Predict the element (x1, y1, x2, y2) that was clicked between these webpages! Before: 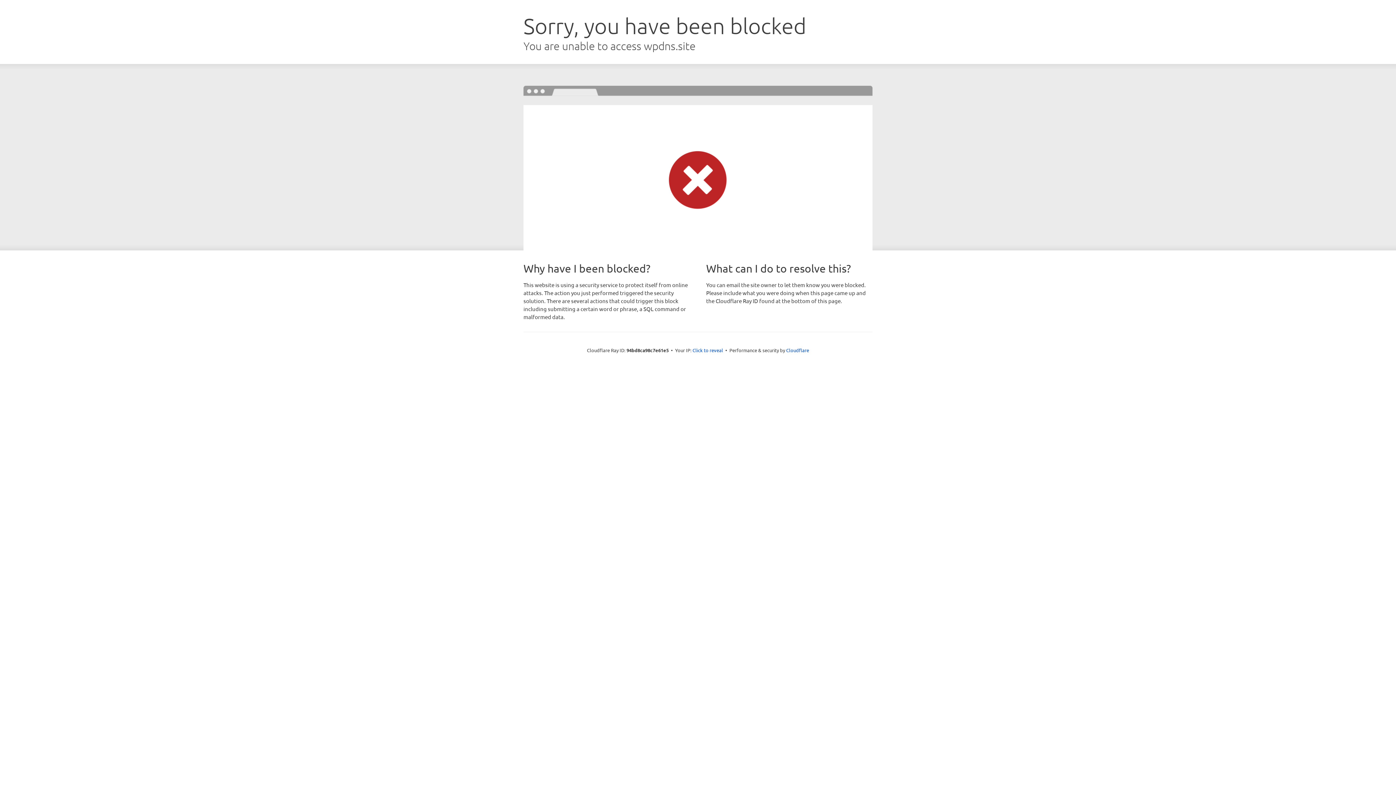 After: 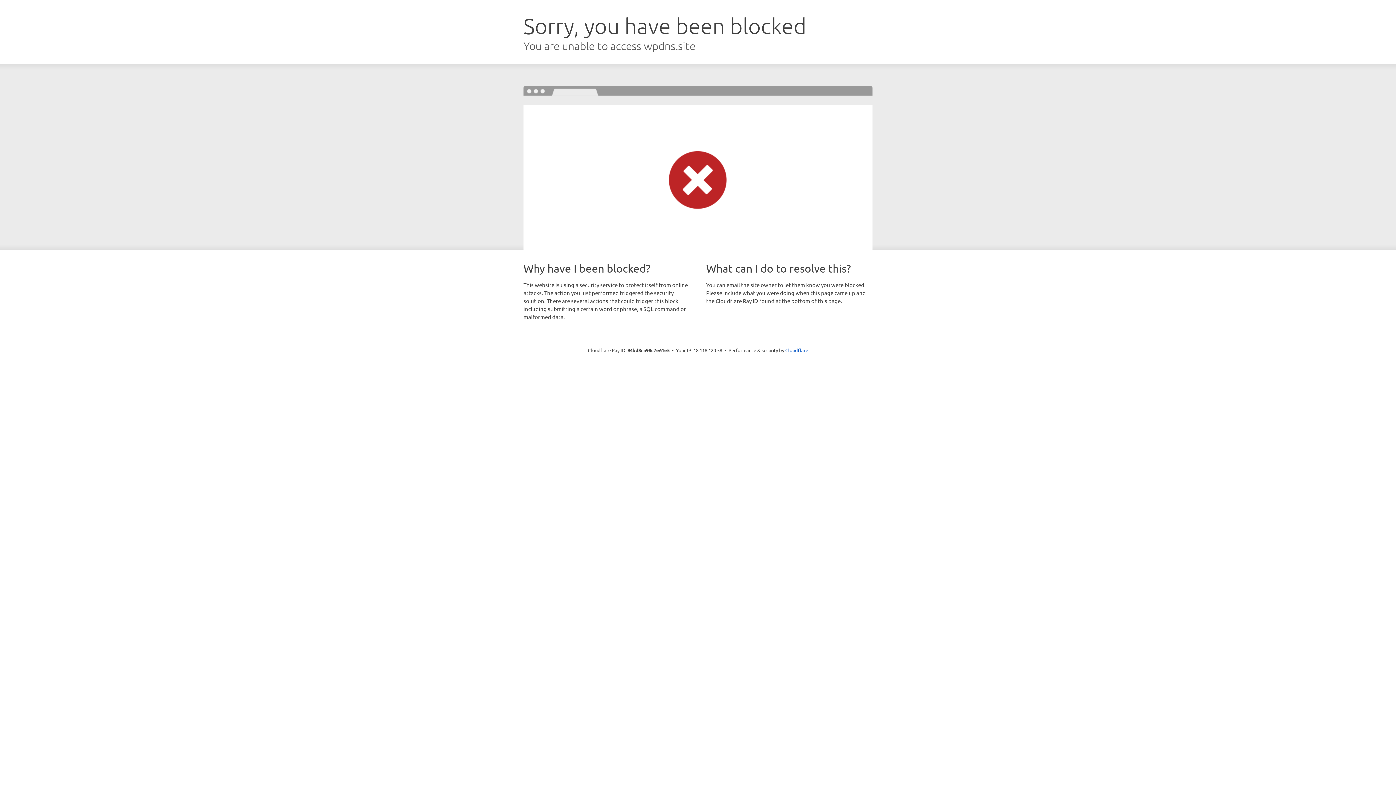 Action: bbox: (692, 346, 723, 353) label: Click to reveal